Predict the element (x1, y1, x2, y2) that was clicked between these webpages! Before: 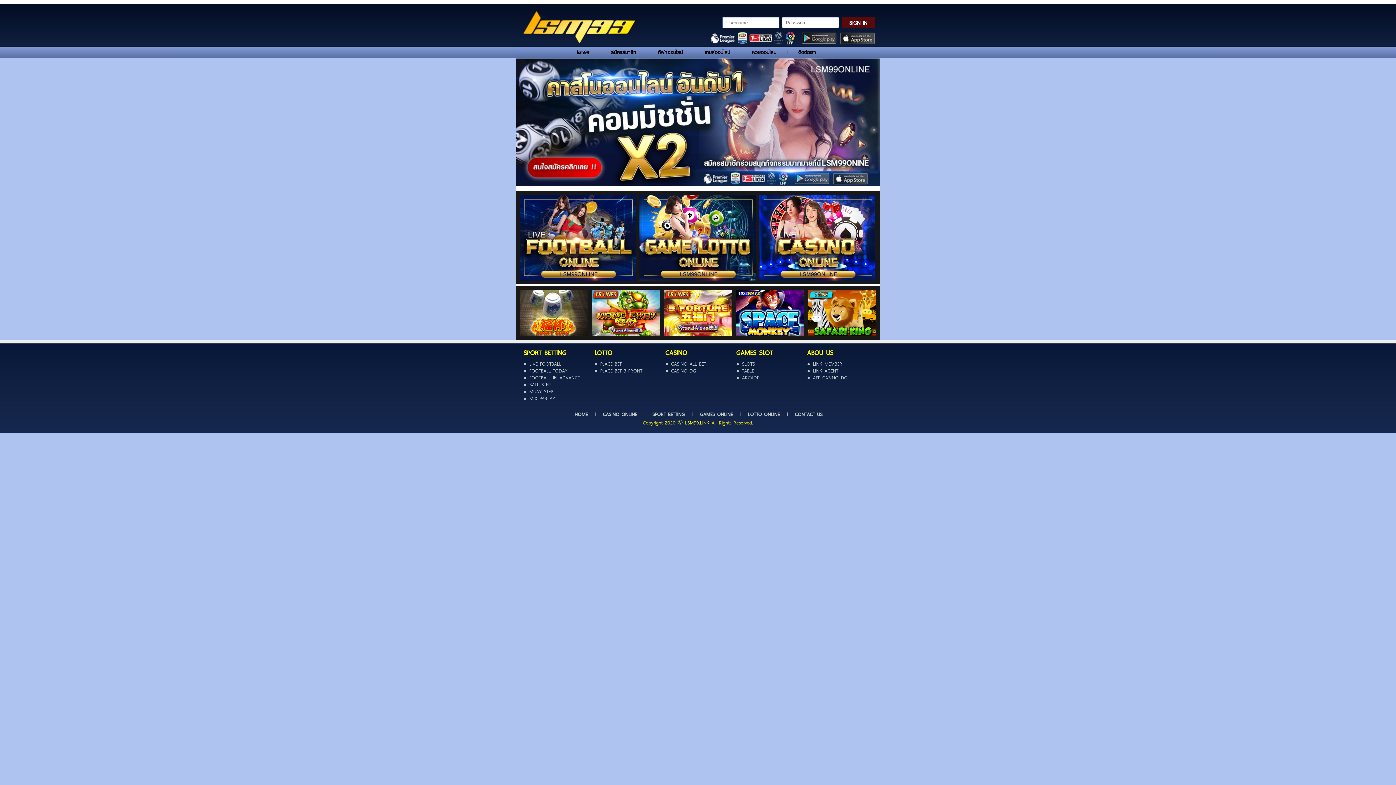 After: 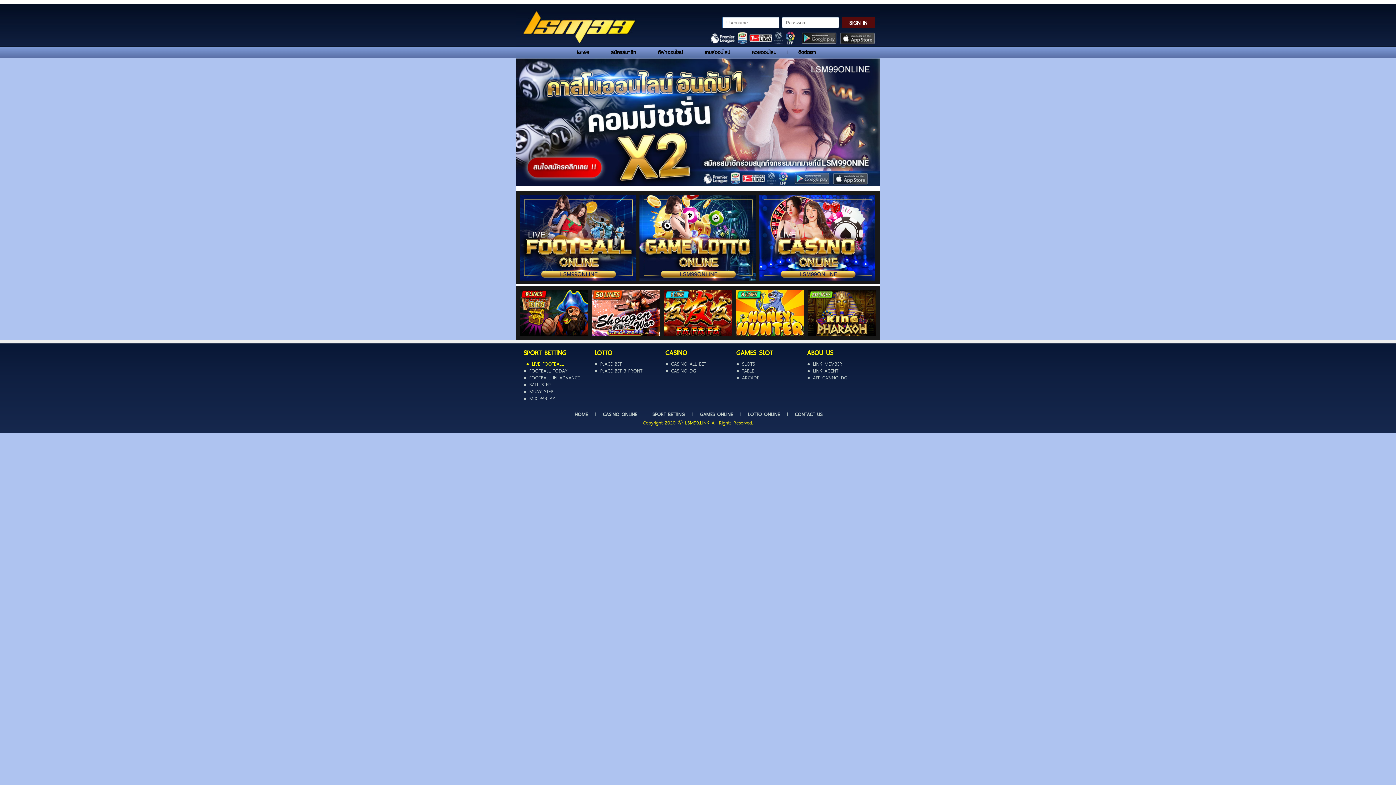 Action: bbox: (523, 360, 590, 367) label: LIVE FOOTBALL